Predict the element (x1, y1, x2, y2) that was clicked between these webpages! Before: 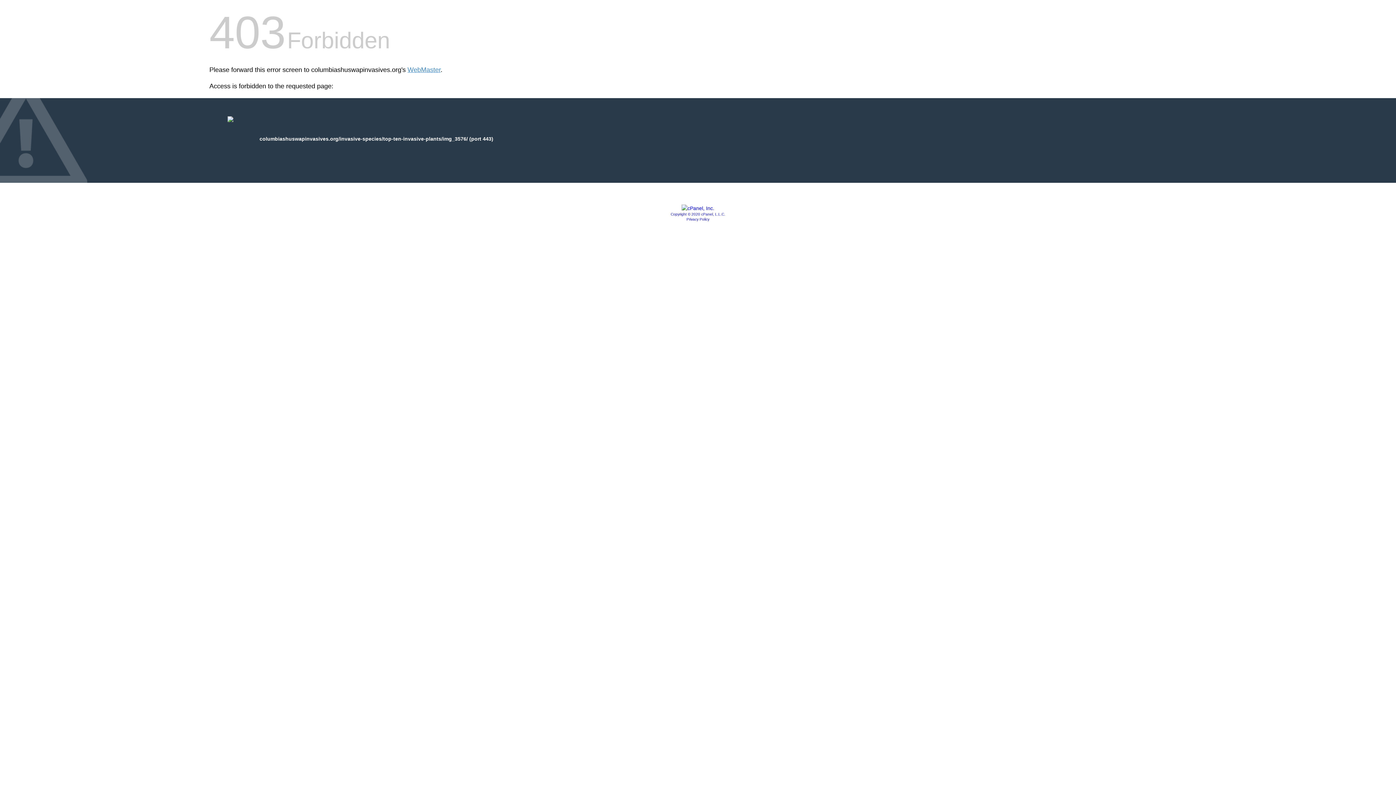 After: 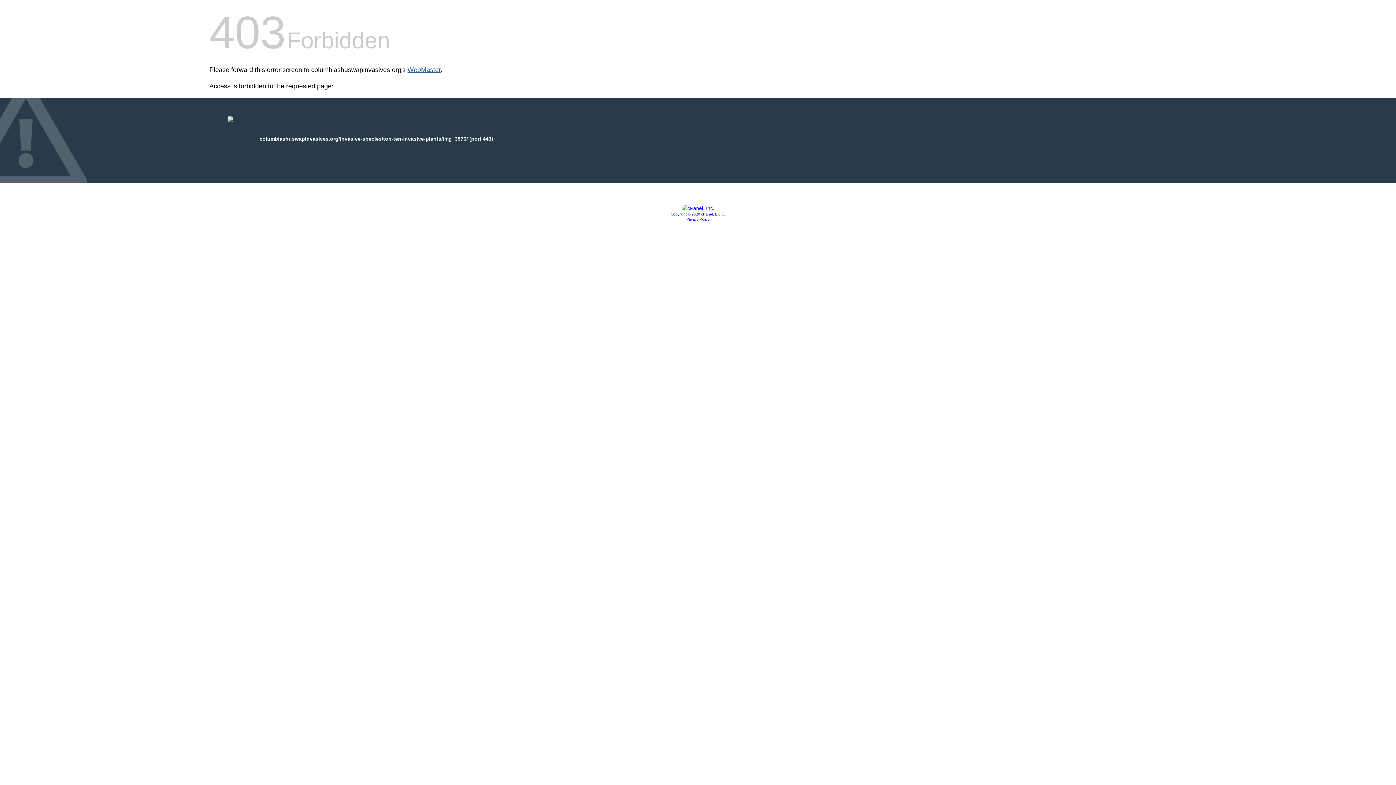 Action: label: WebMaster bbox: (407, 66, 440, 73)